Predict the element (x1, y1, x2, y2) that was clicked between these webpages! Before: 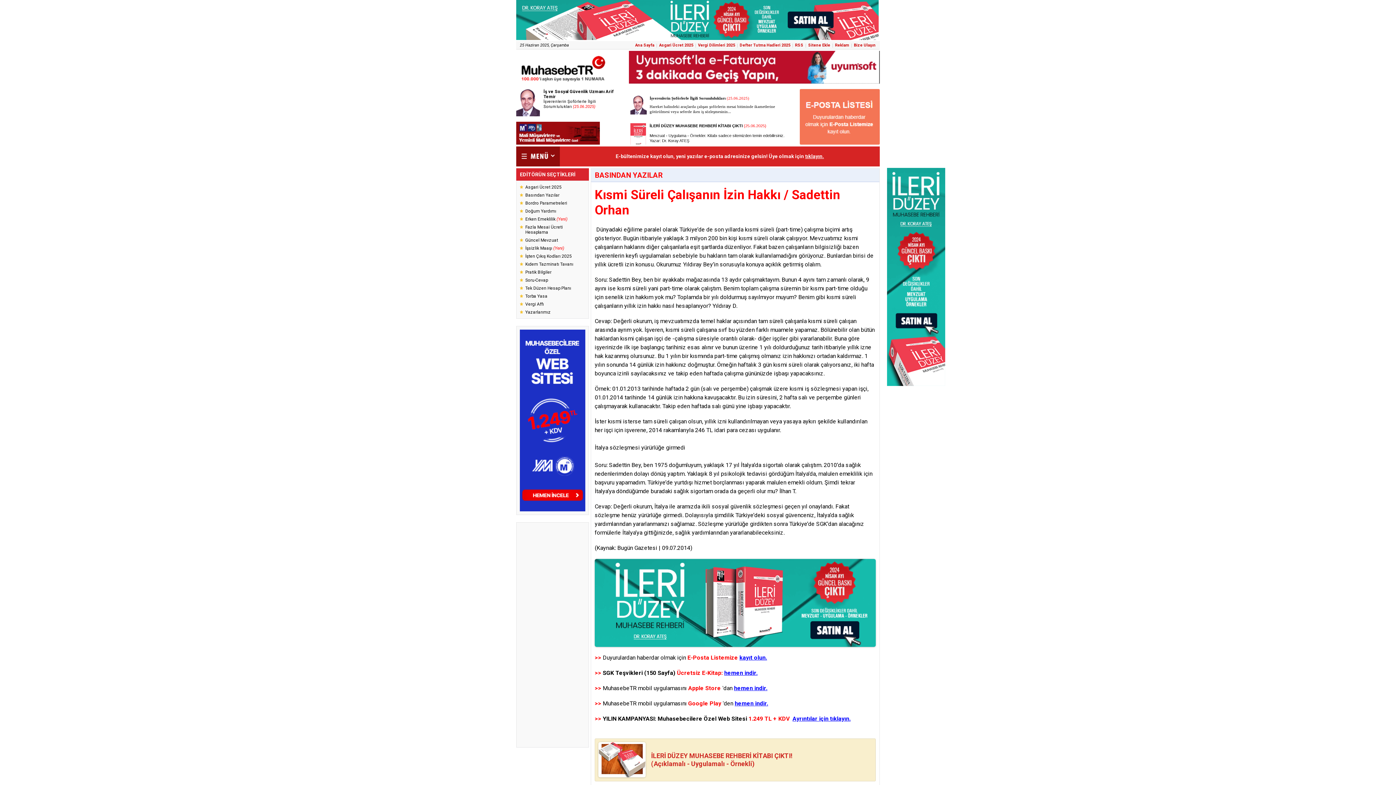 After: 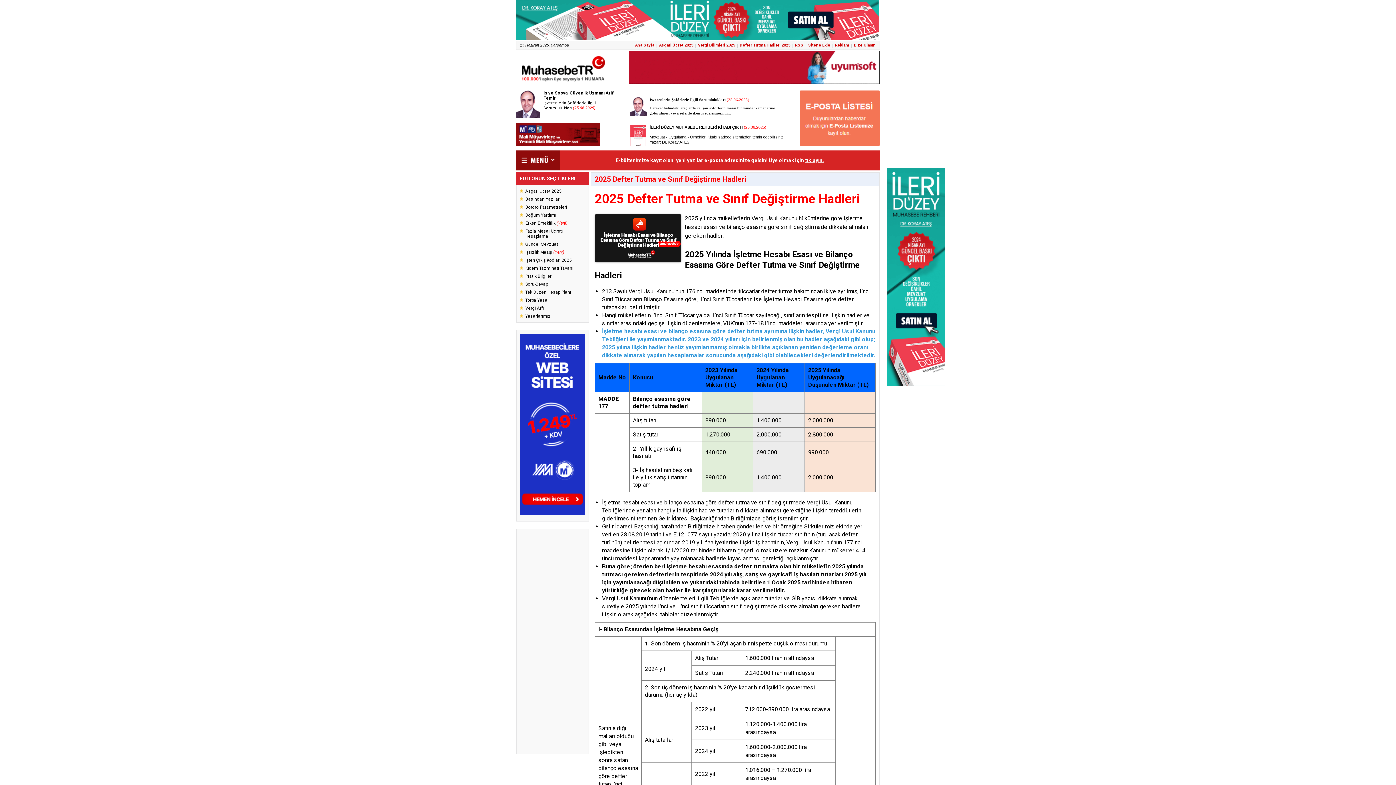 Action: label: Defter Tutma Hadleri 2025 bbox: (737, 41, 792, 49)